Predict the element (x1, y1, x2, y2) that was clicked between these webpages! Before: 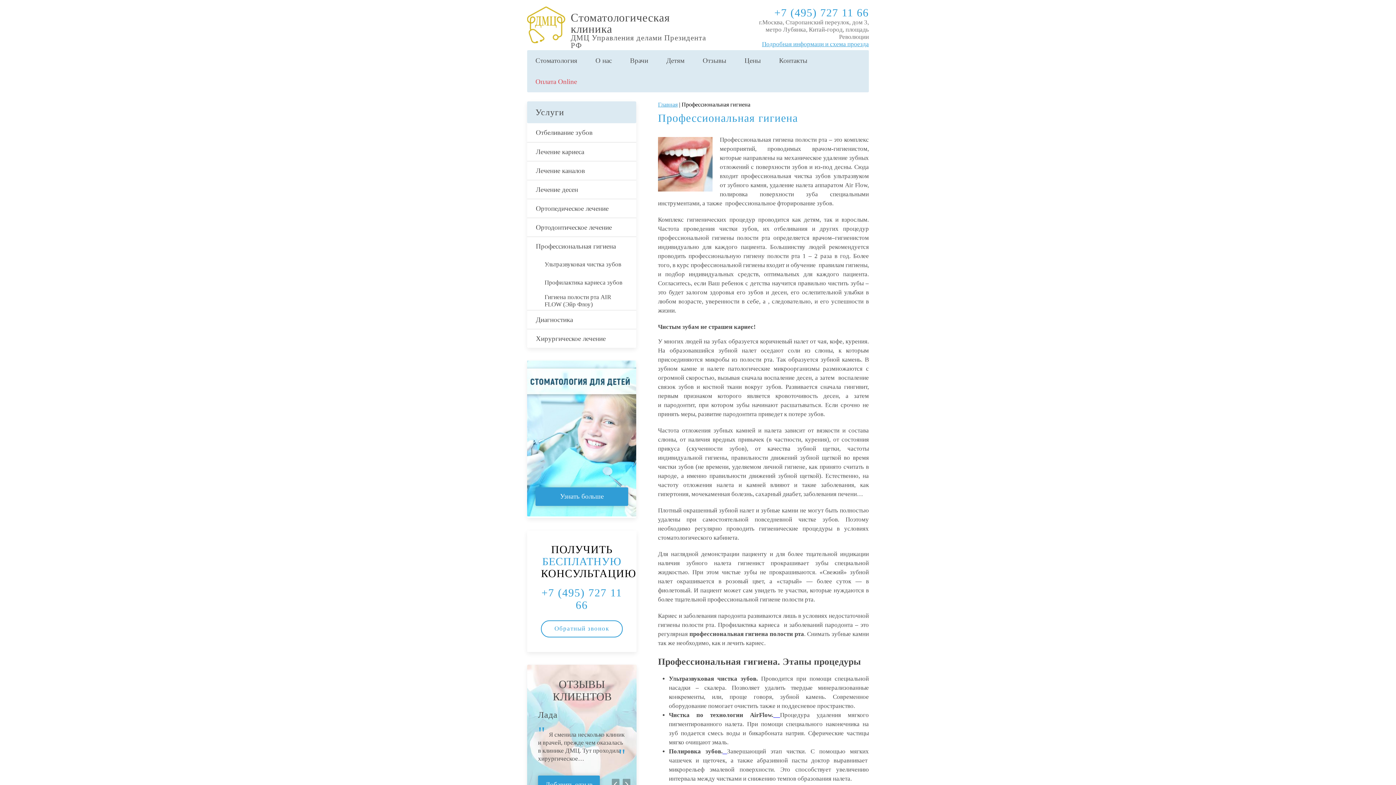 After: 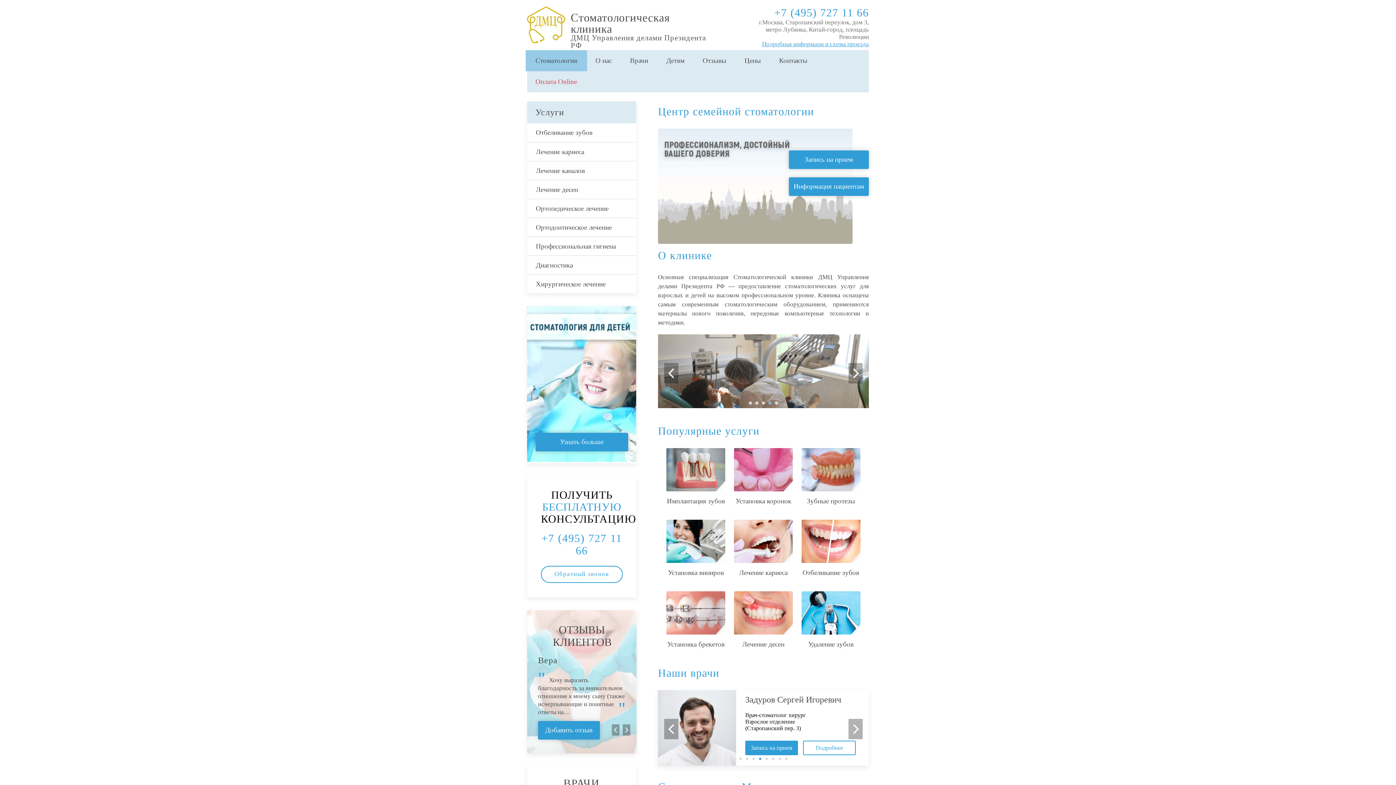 Action: label: Главная bbox: (658, 101, 677, 107)